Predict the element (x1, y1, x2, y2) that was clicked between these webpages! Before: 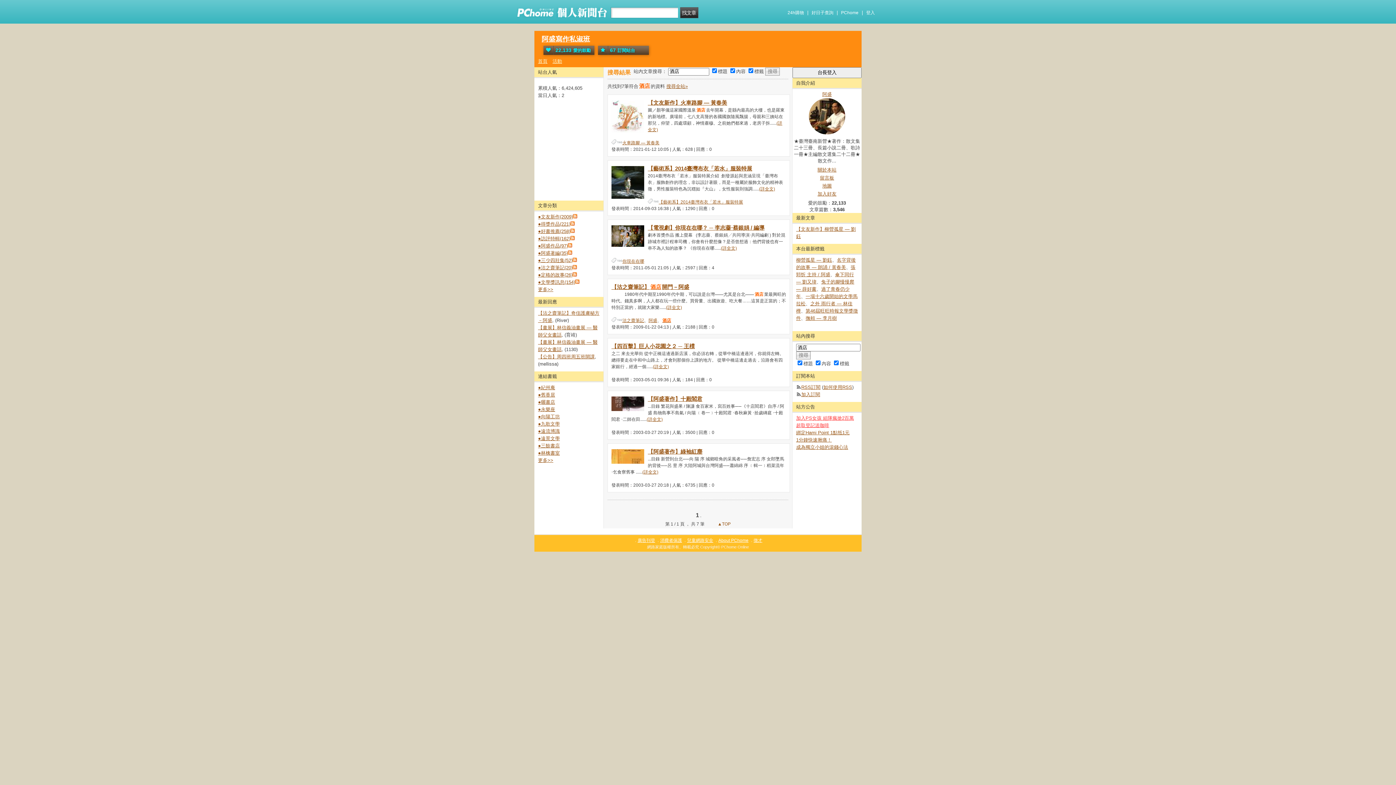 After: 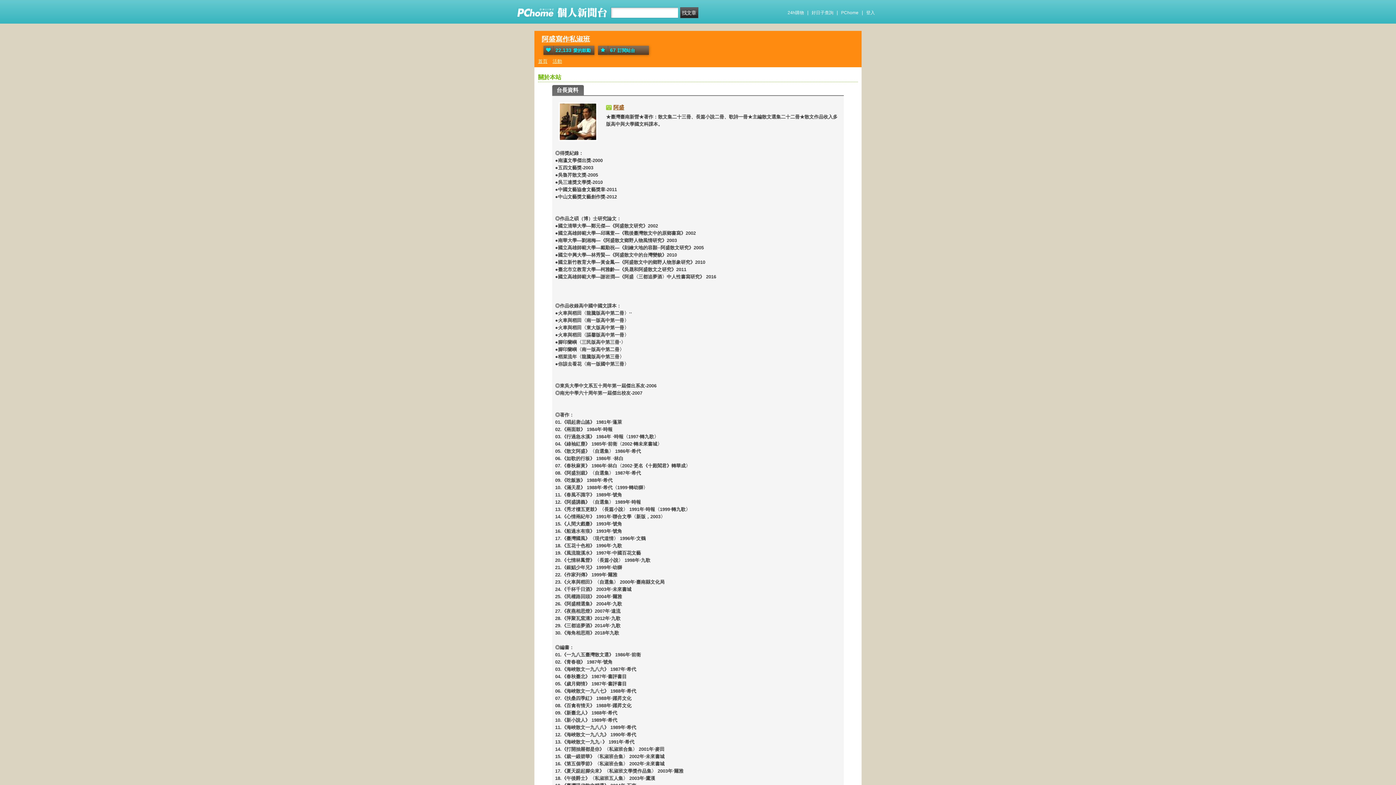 Action: label: 阿盛 bbox: (796, 90, 858, 135)